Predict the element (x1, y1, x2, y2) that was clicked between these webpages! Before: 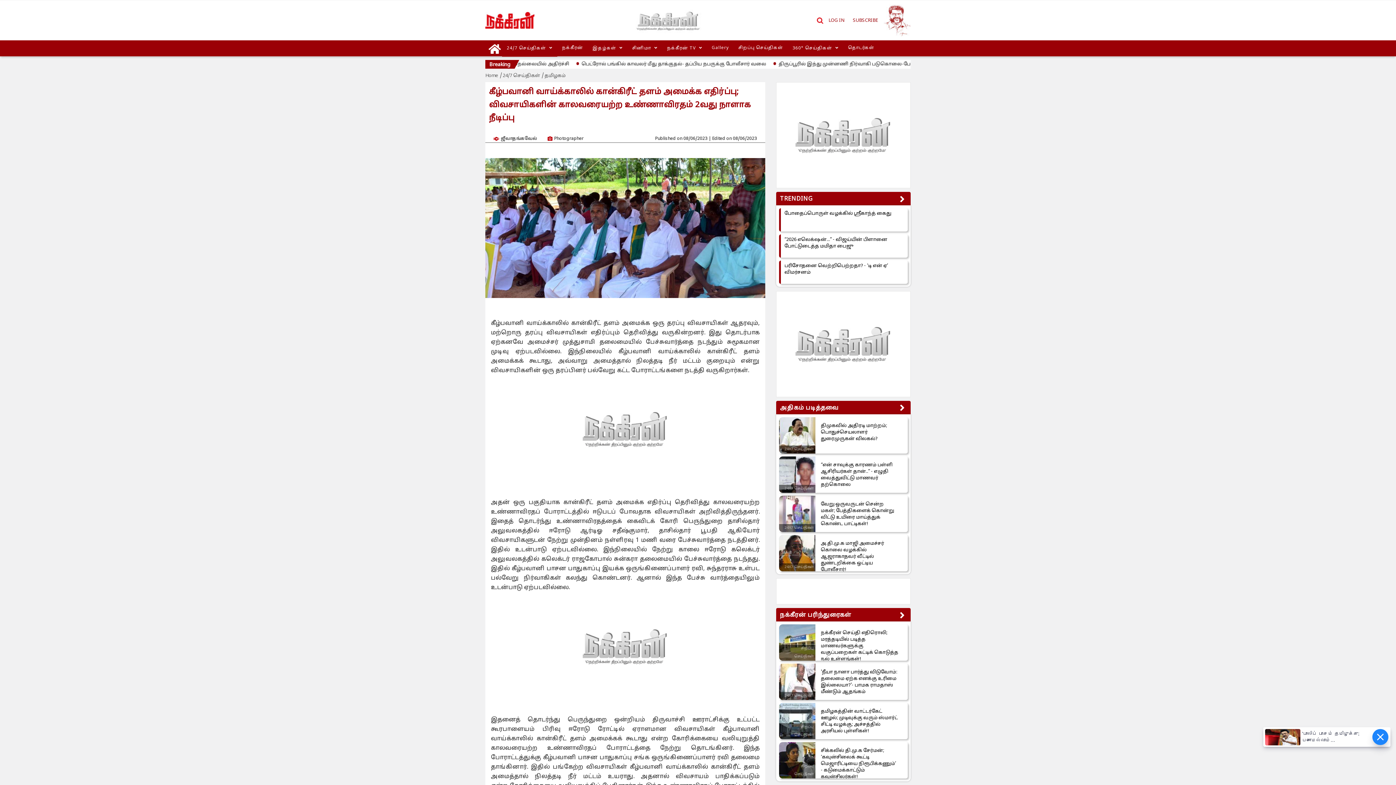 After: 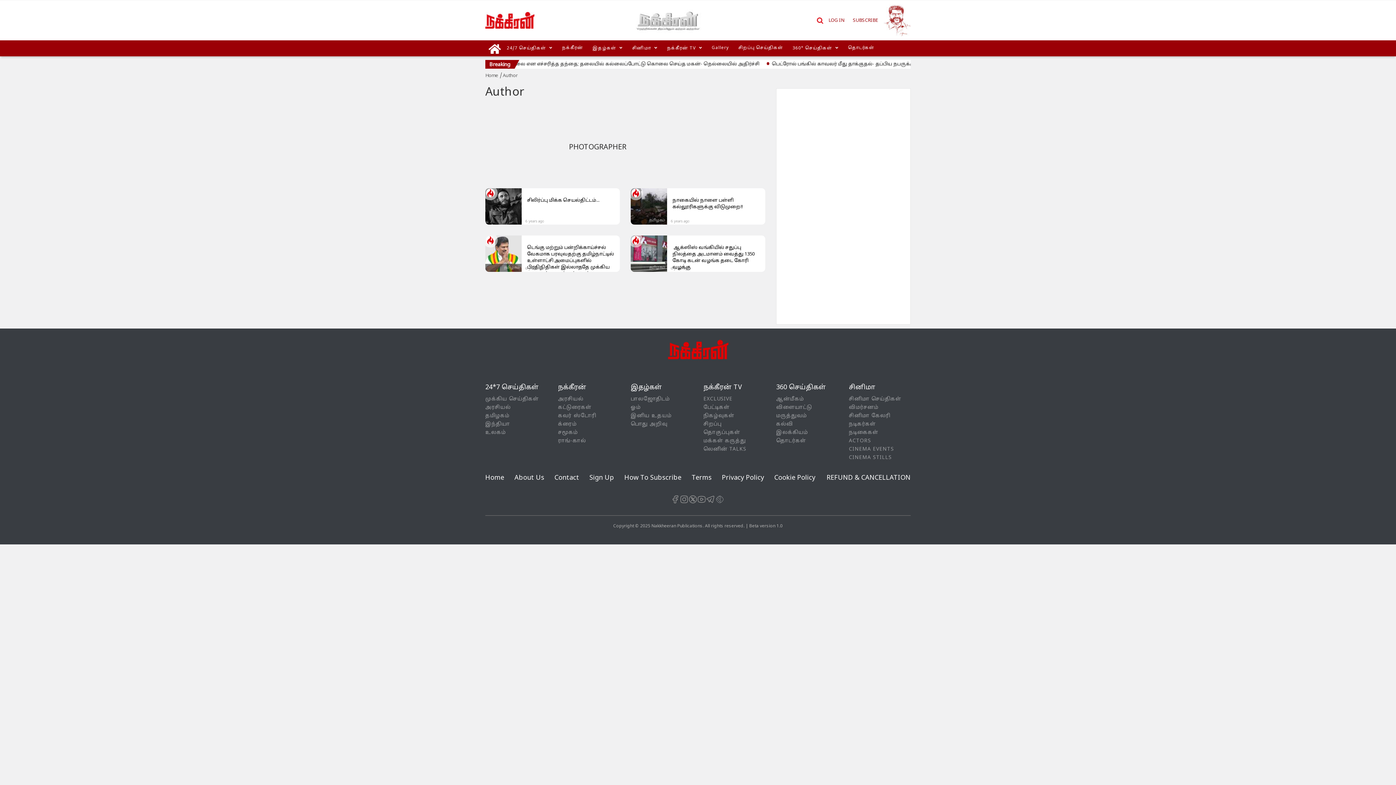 Action: bbox: (554, 136, 583, 141) label: Photographer